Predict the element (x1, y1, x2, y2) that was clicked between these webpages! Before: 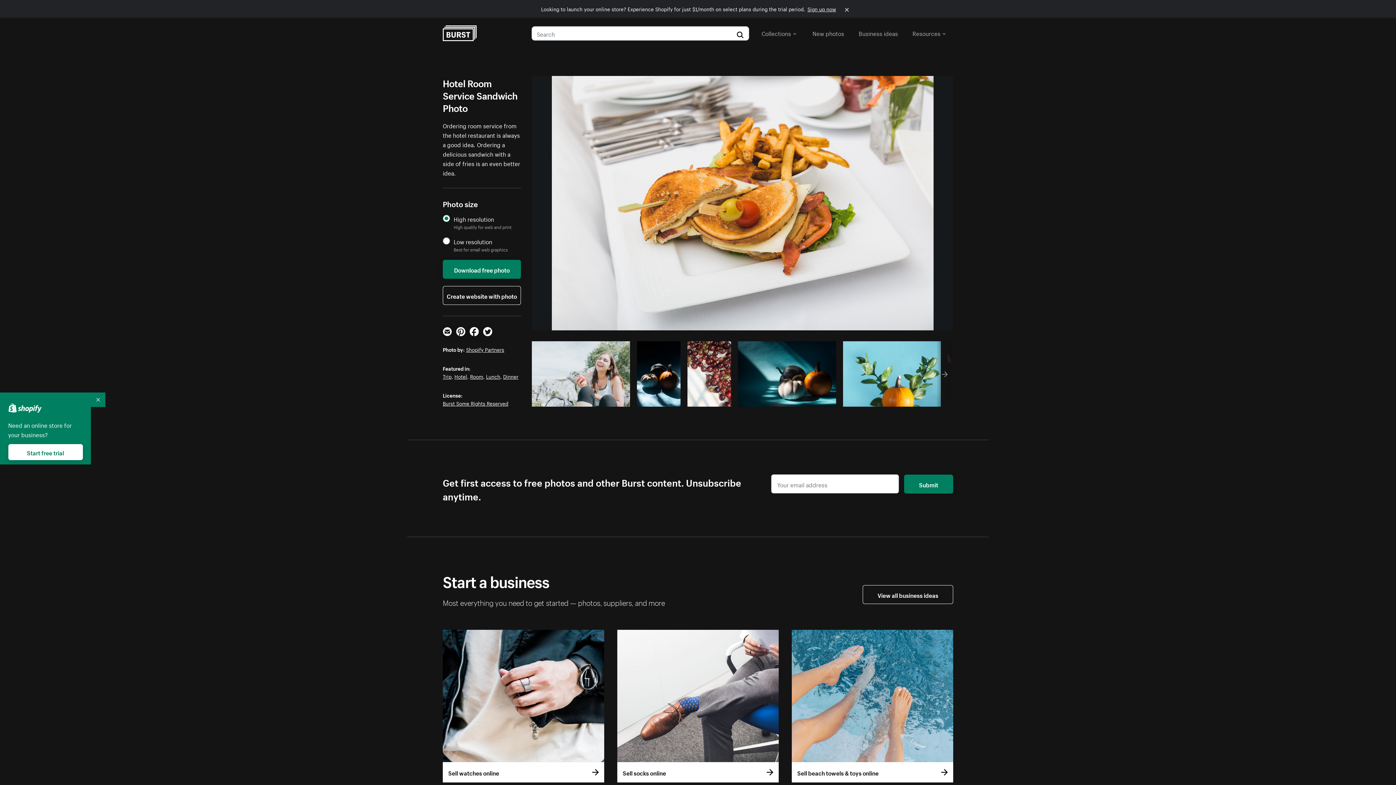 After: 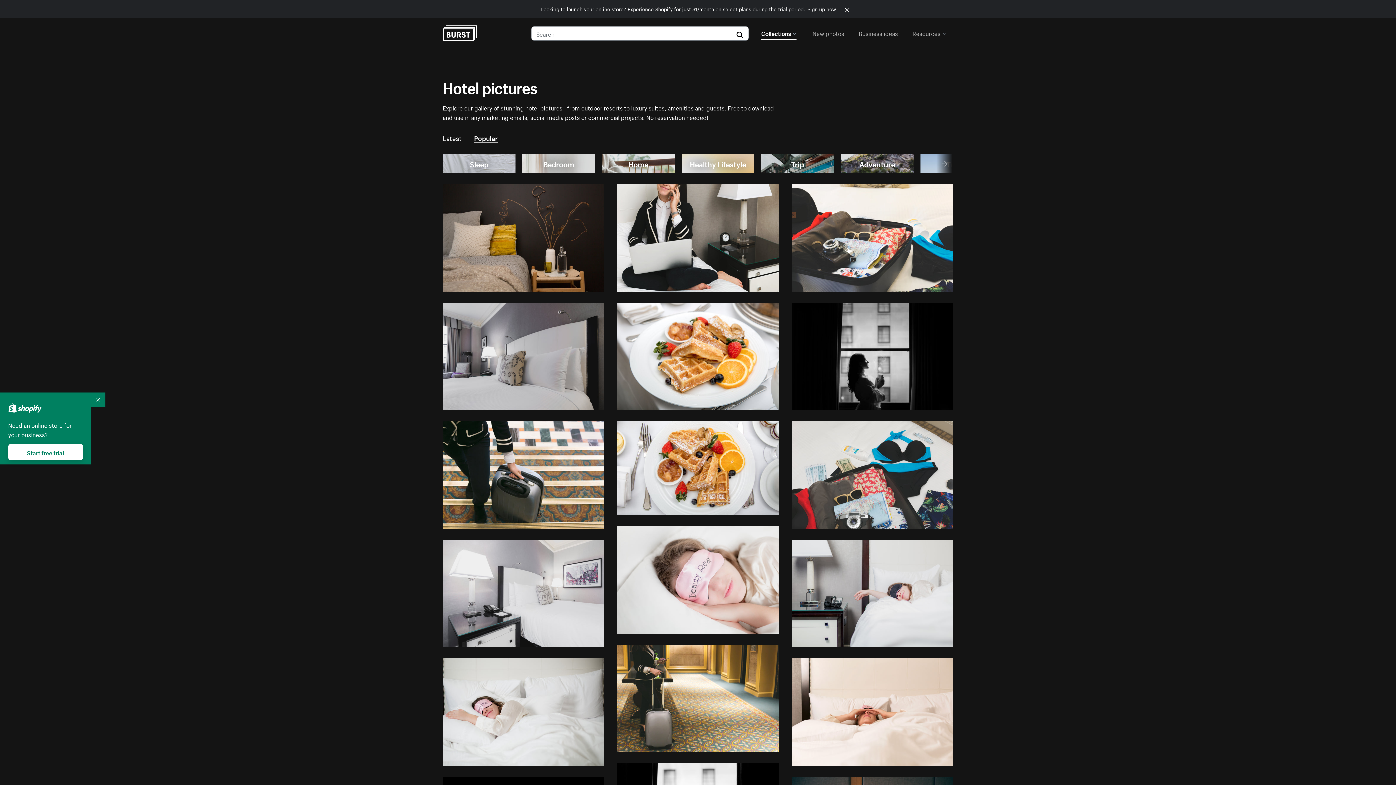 Action: label: Hotel bbox: (454, 372, 467, 380)